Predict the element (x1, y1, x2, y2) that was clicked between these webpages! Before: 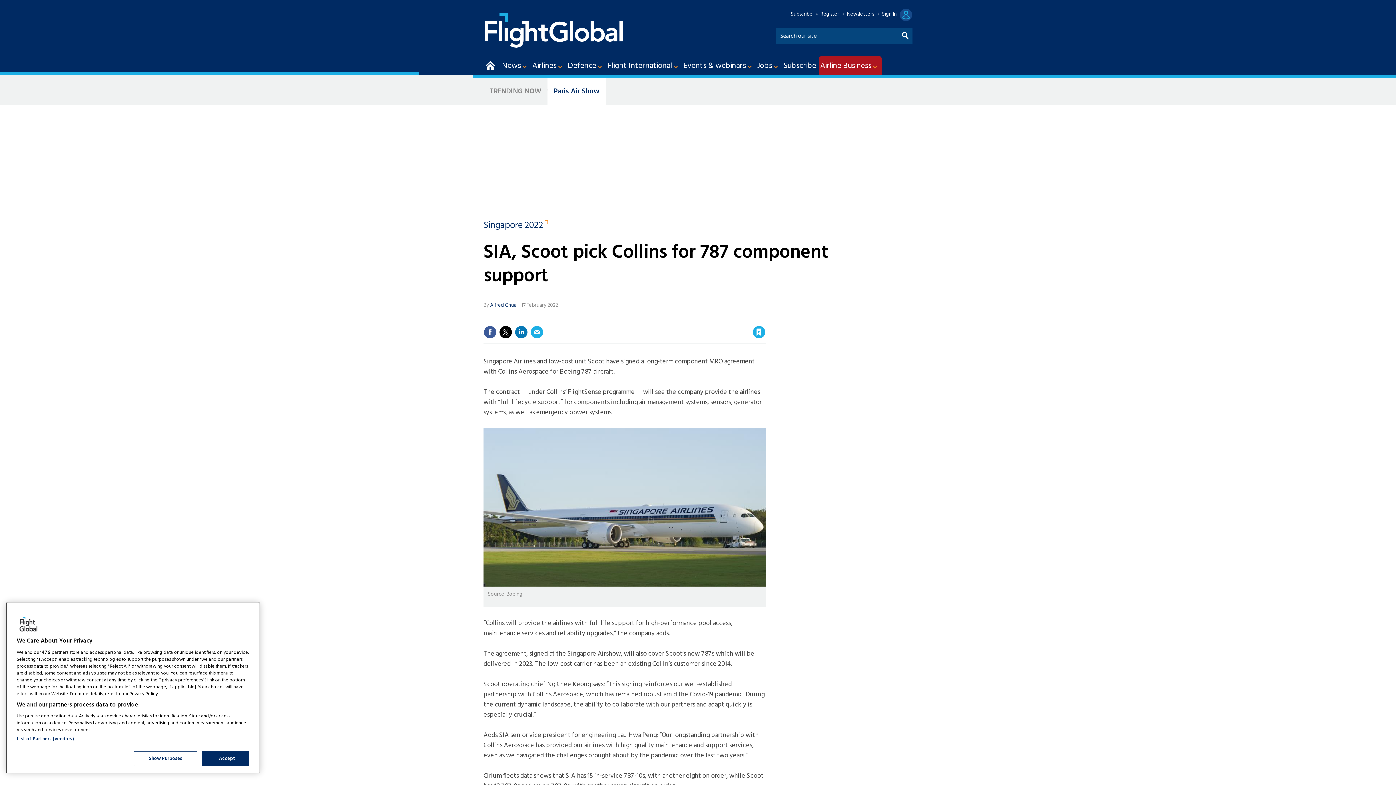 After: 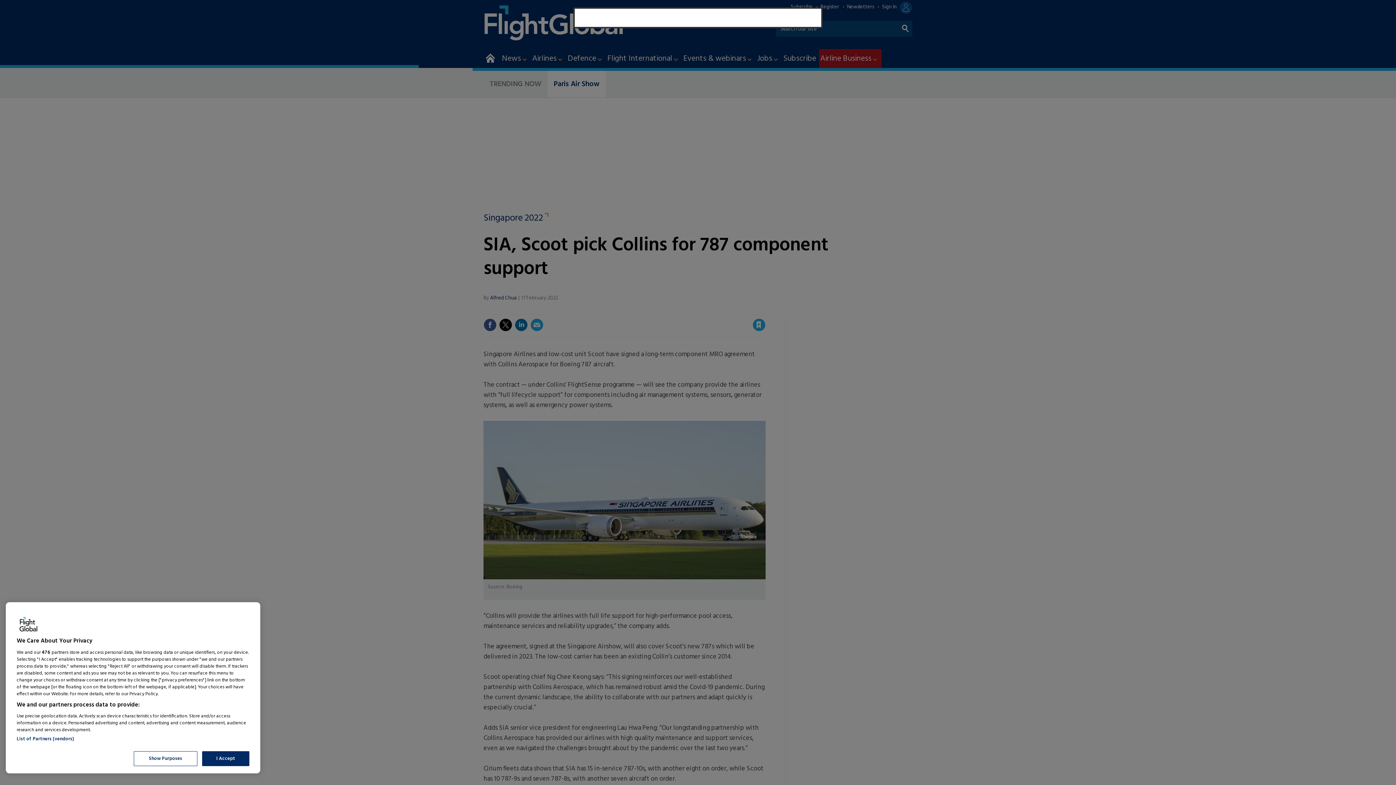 Action: bbox: (663, 313, 678, 321) label: Sign in